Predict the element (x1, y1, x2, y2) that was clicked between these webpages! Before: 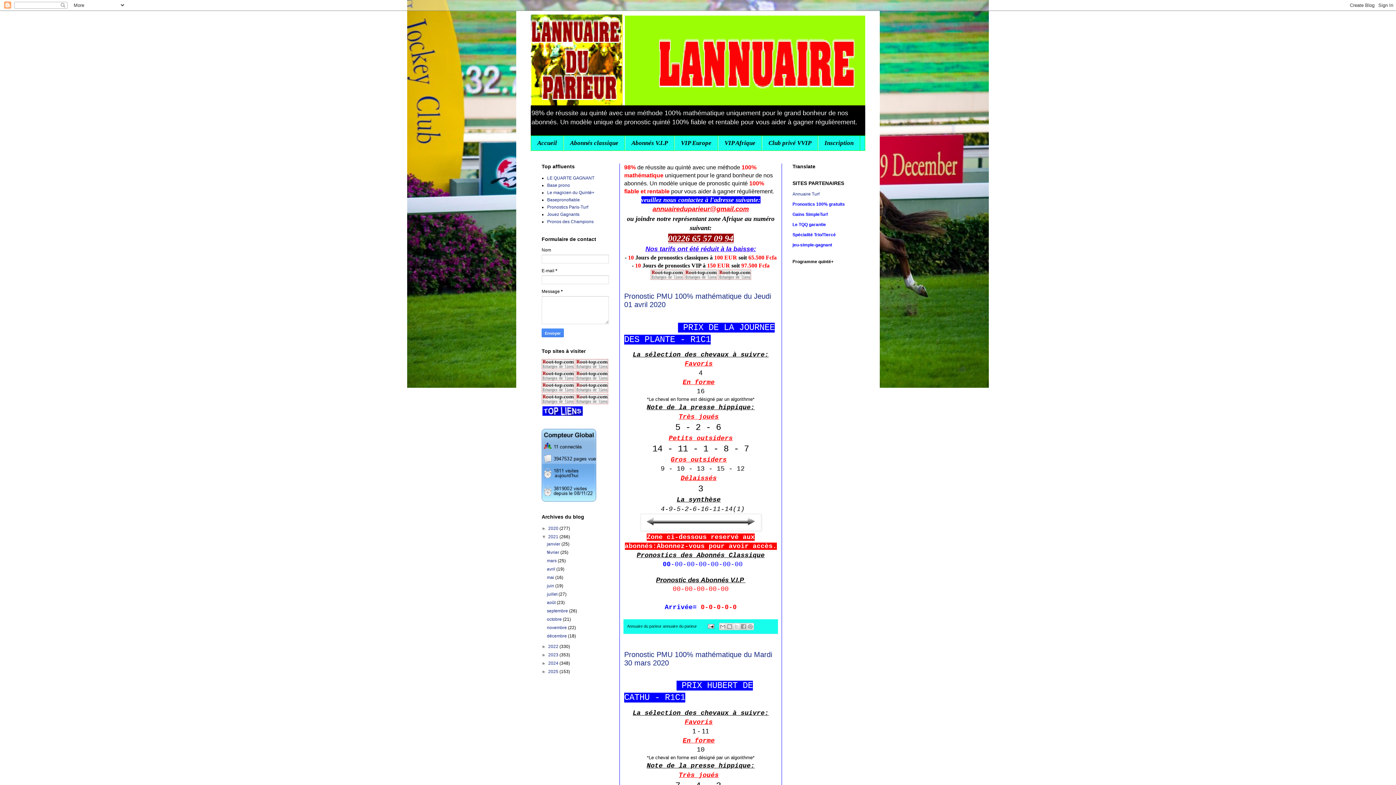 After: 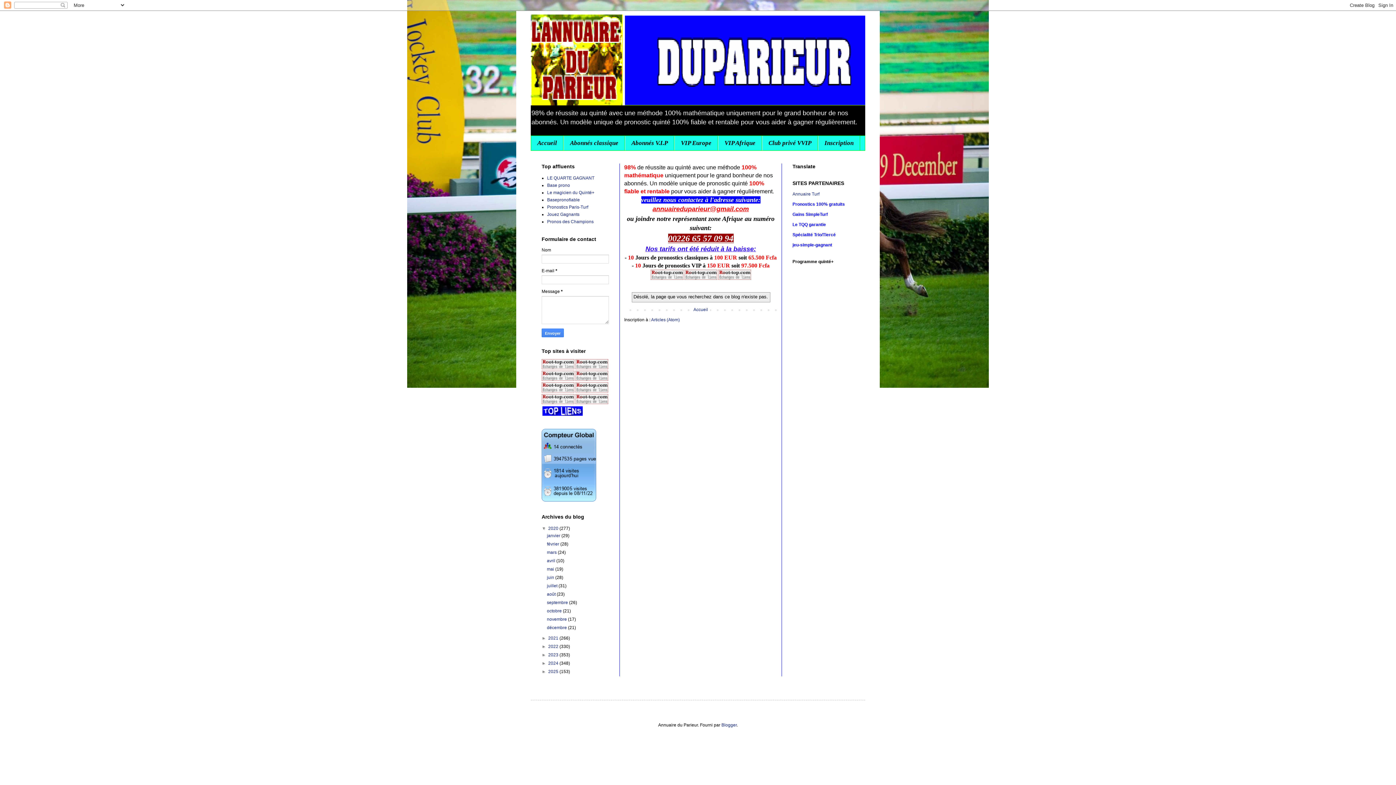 Action: bbox: (718, 136, 762, 150) label: VIP Afrique